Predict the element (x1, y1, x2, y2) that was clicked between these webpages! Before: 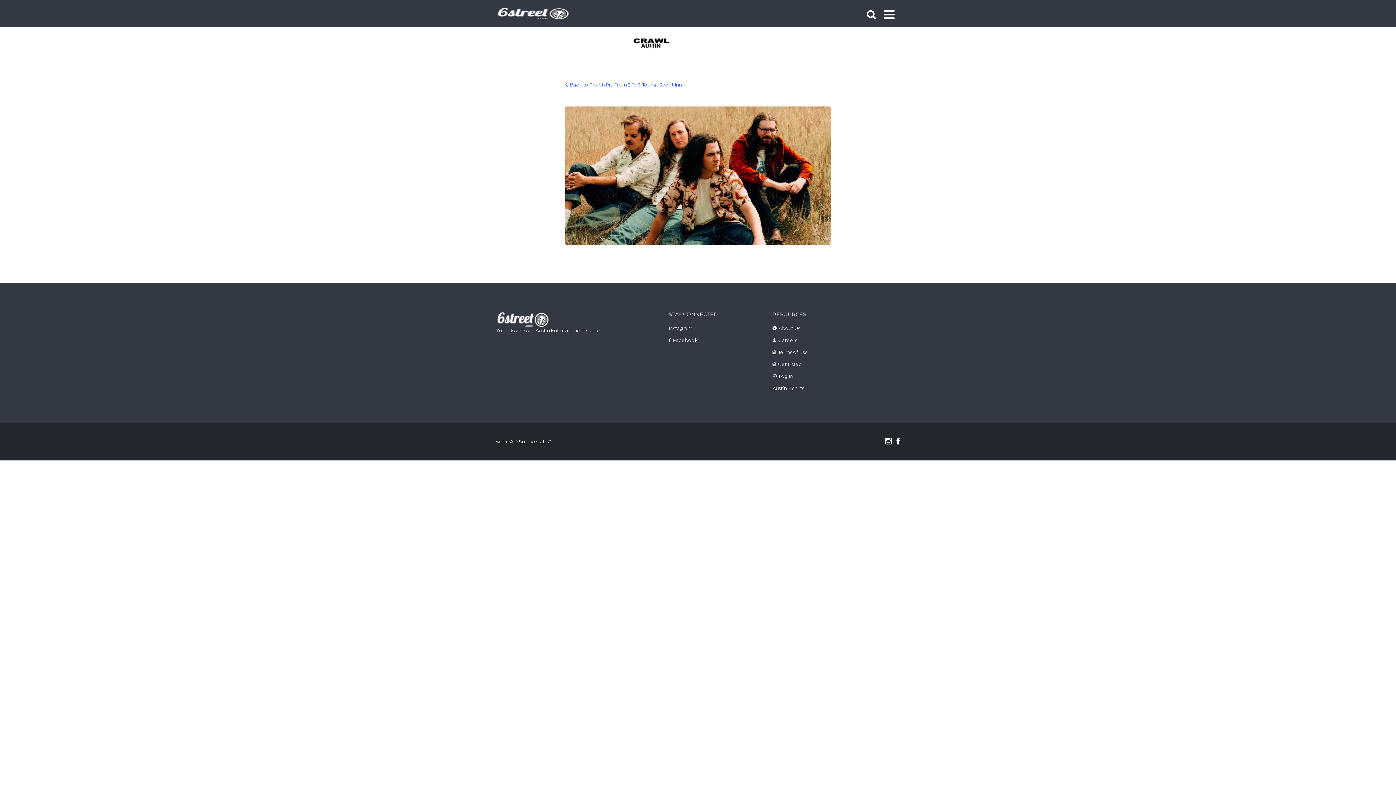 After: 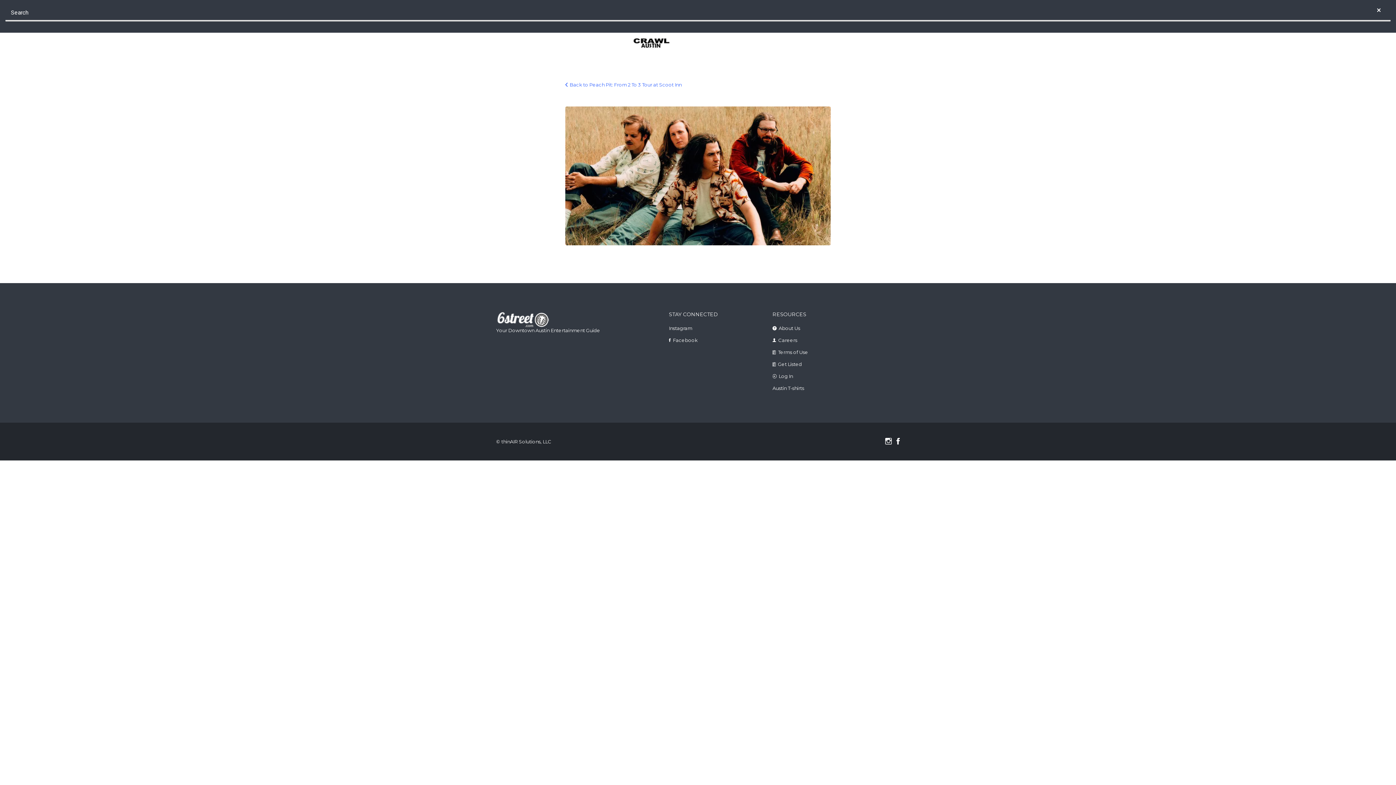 Action: bbox: (866, 1, 876, 24)